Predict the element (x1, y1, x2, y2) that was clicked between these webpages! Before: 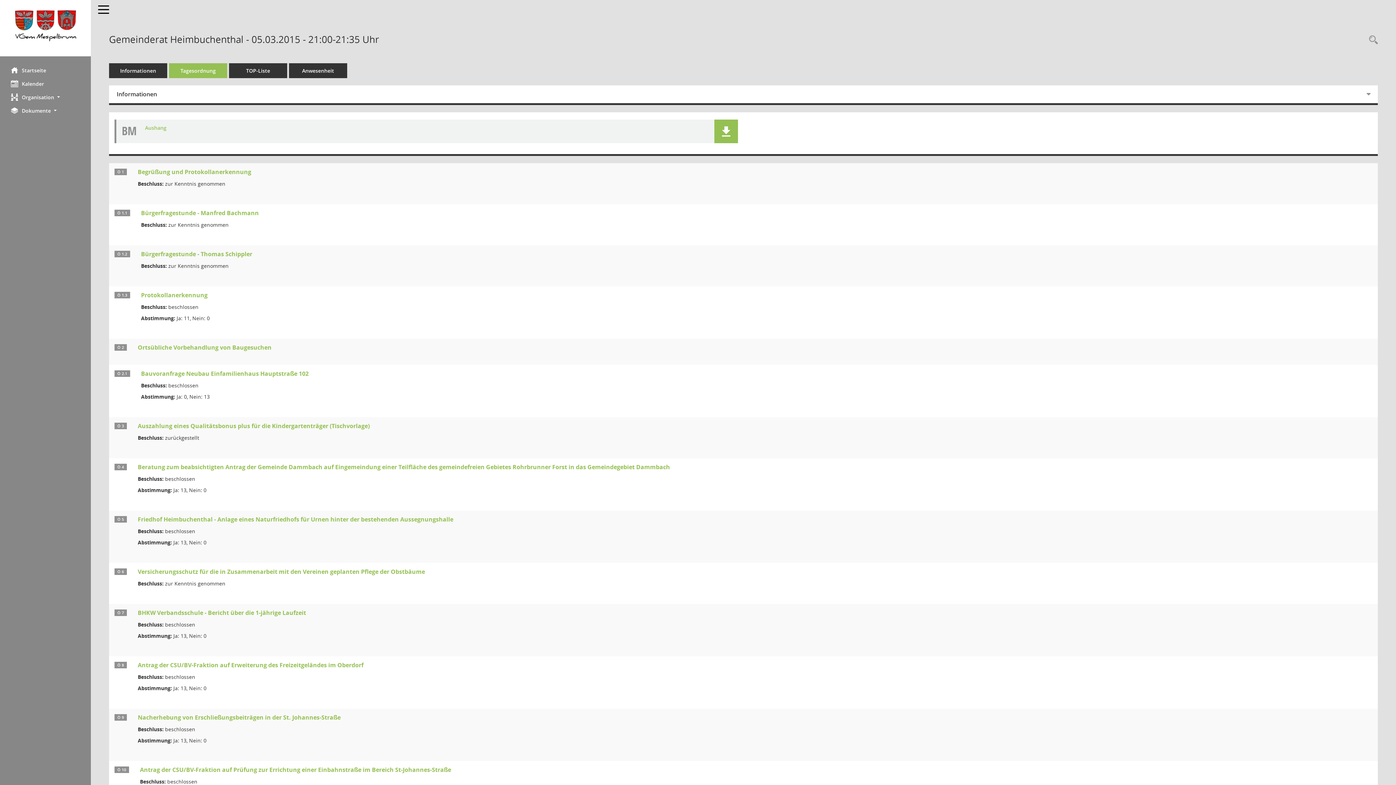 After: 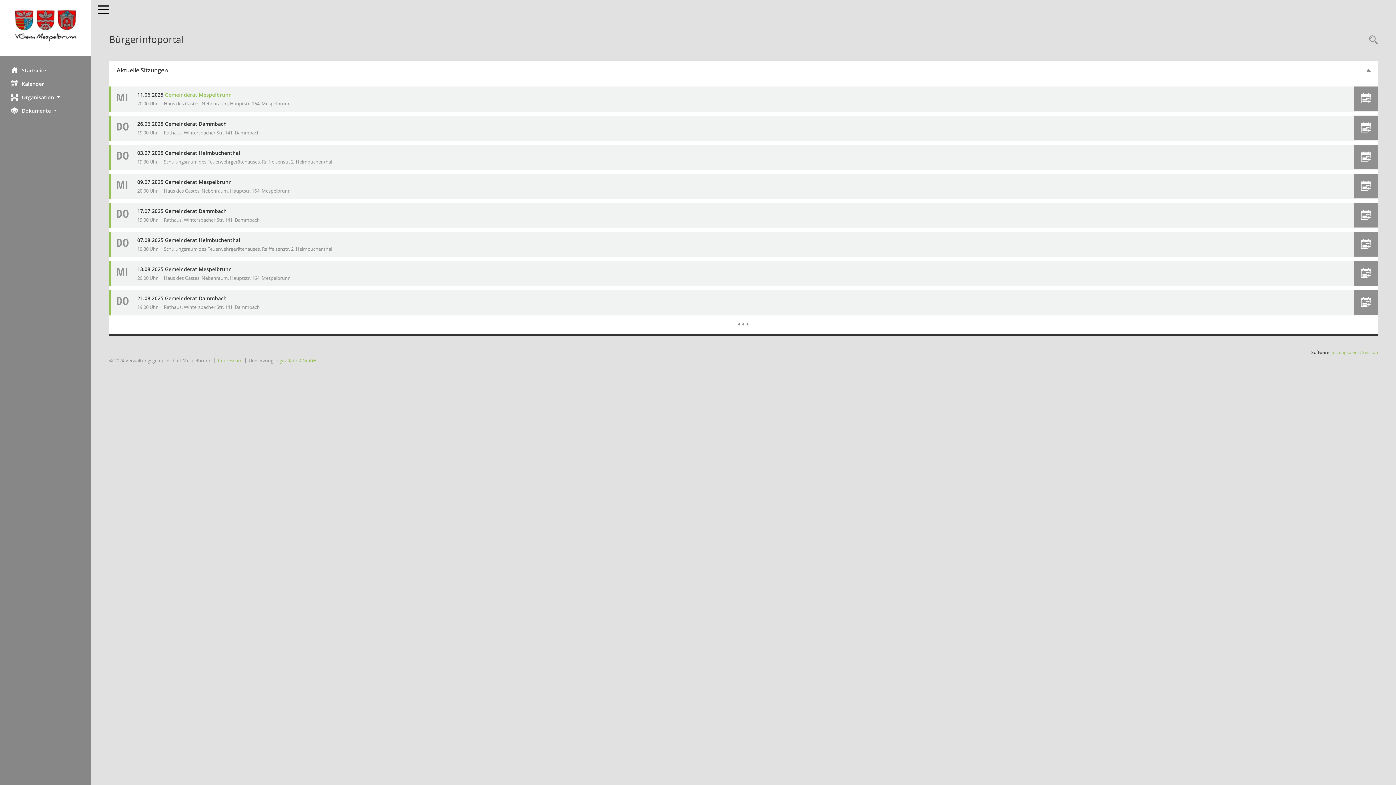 Action: label: Hier gelangen Sie zur Startseite dieser Webanwendung. bbox: (0, 5, 90, 50)